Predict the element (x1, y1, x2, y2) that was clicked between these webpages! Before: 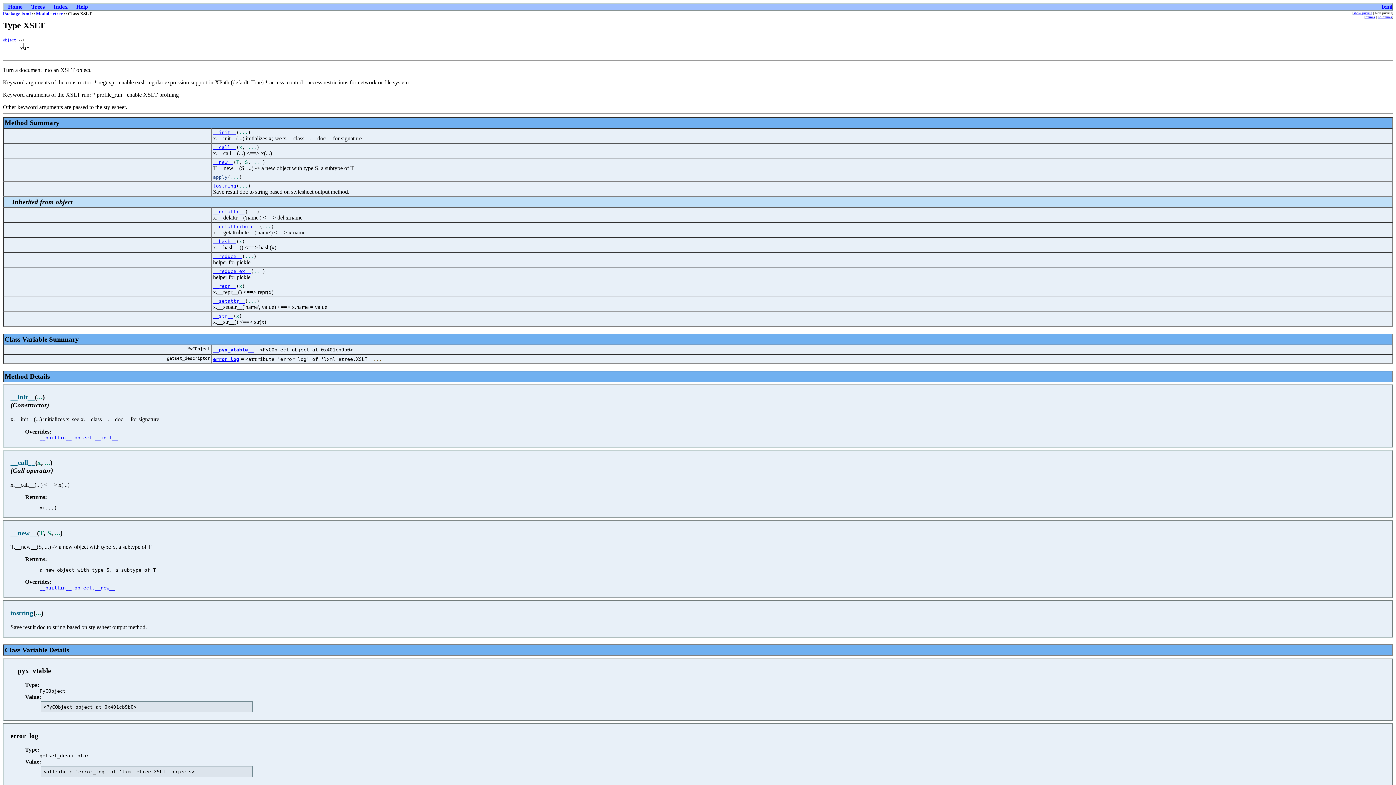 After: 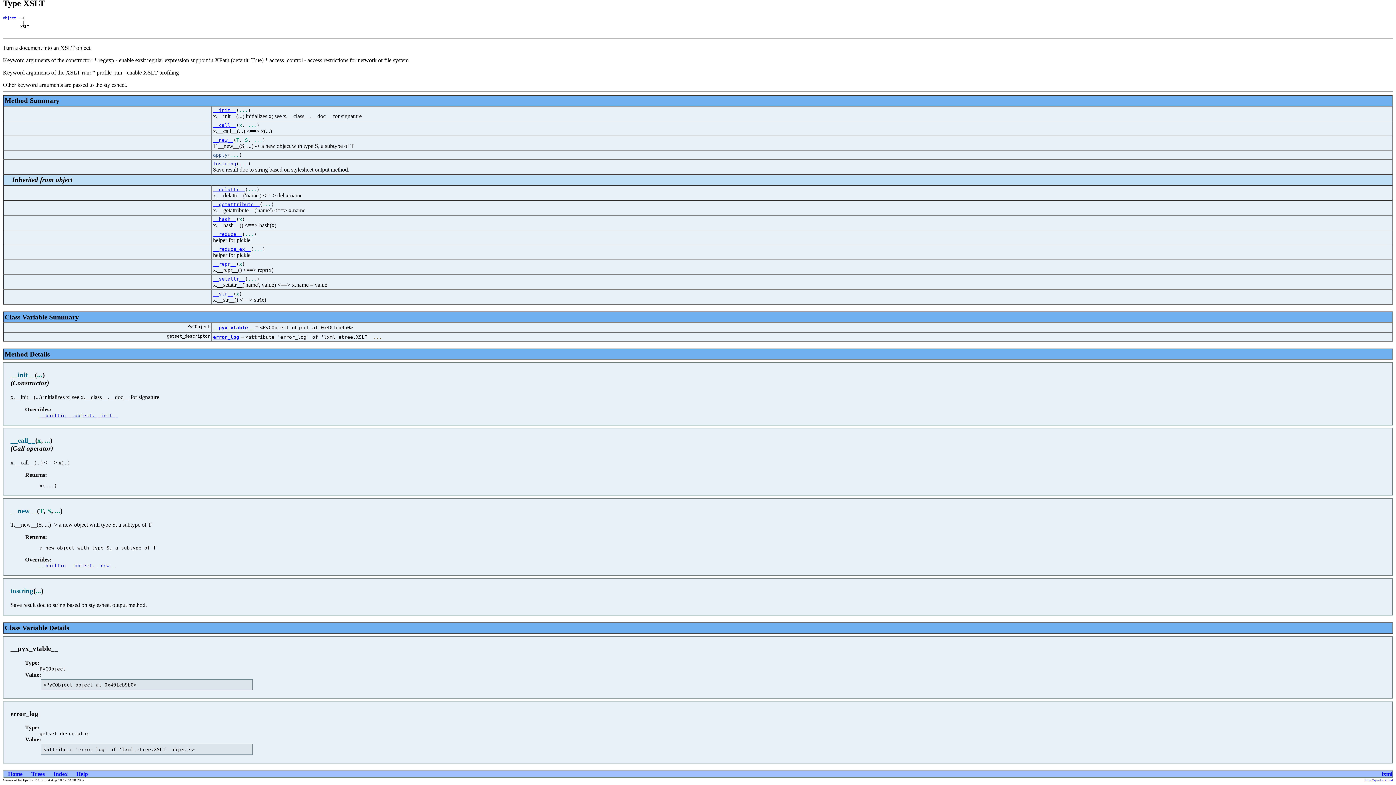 Action: label: __call__ bbox: (213, 144, 236, 150)